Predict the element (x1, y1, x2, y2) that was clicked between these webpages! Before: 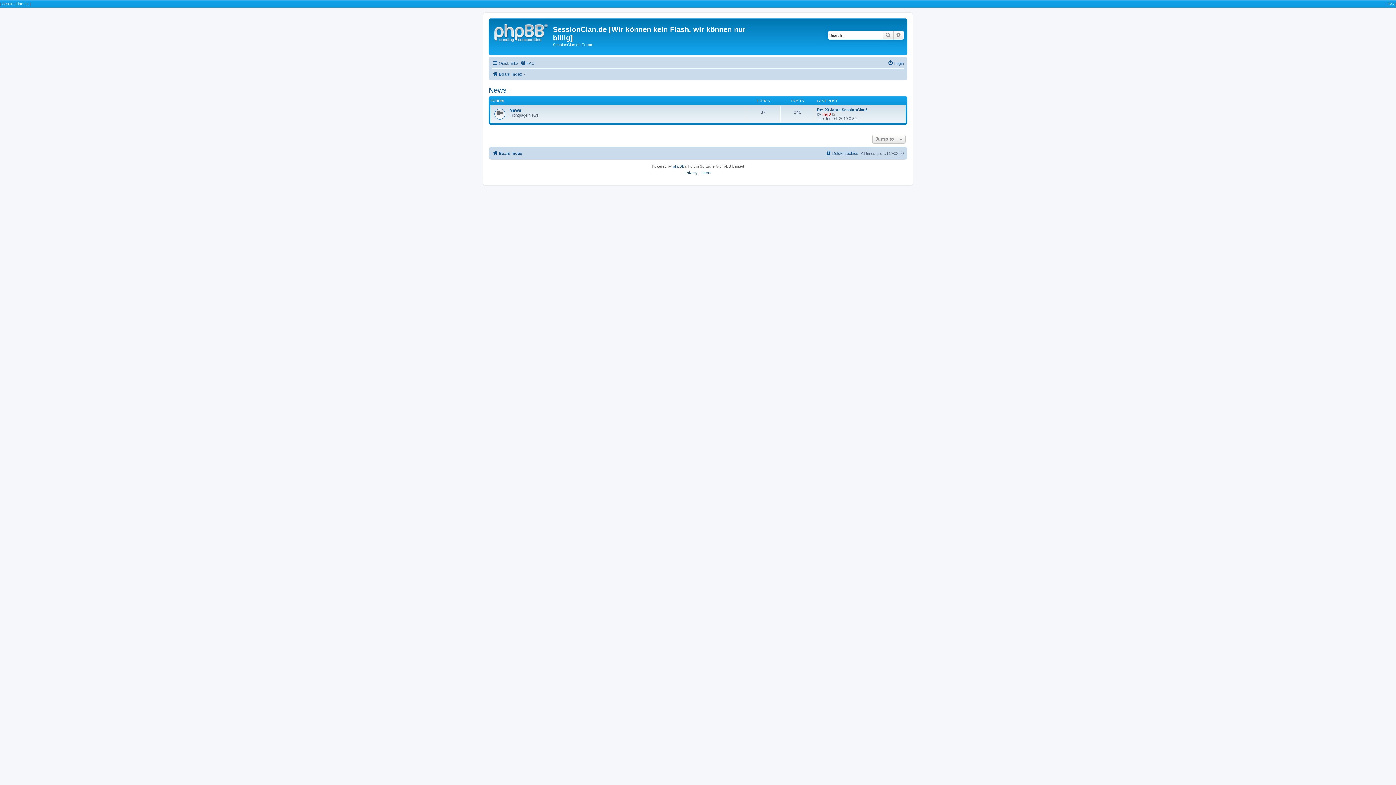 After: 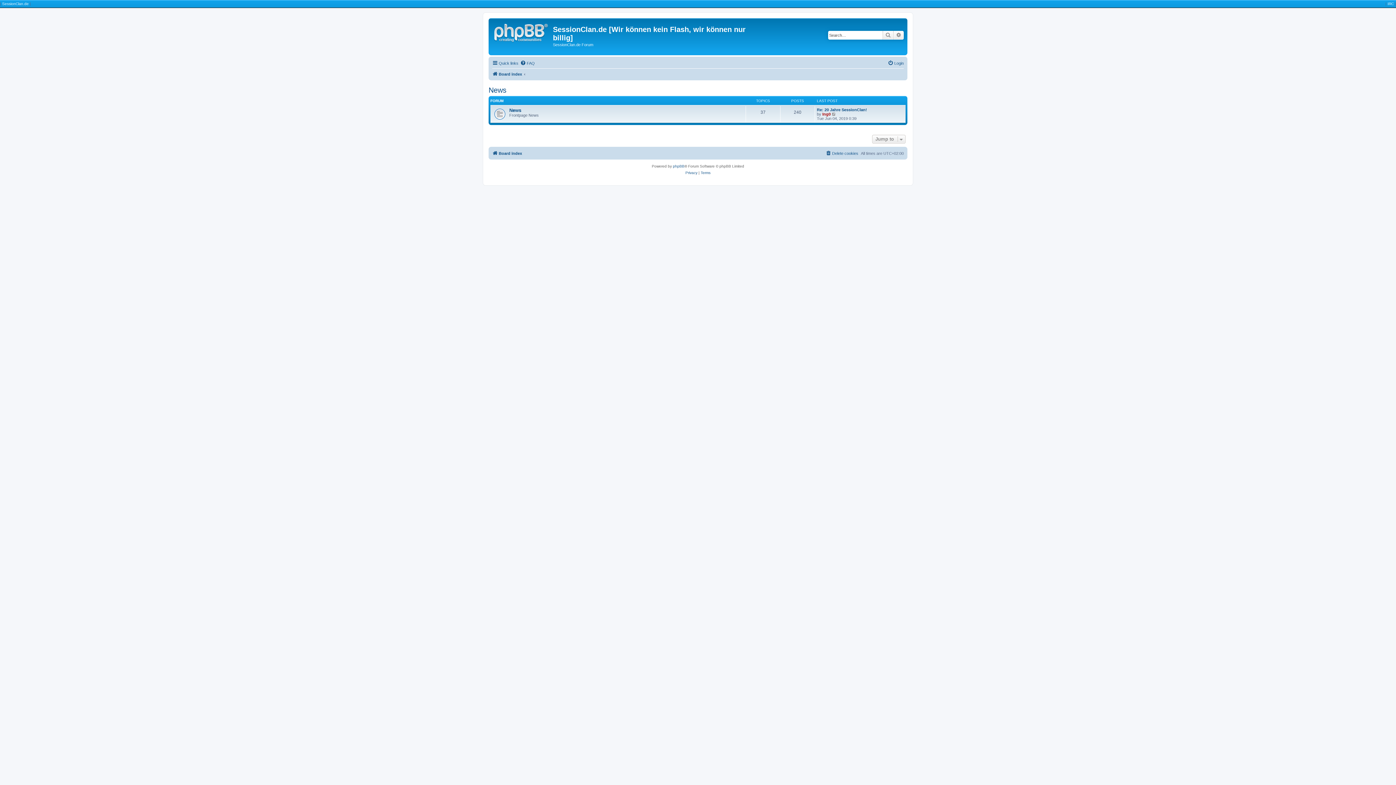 Action: bbox: (488, 86, 506, 94) label: News